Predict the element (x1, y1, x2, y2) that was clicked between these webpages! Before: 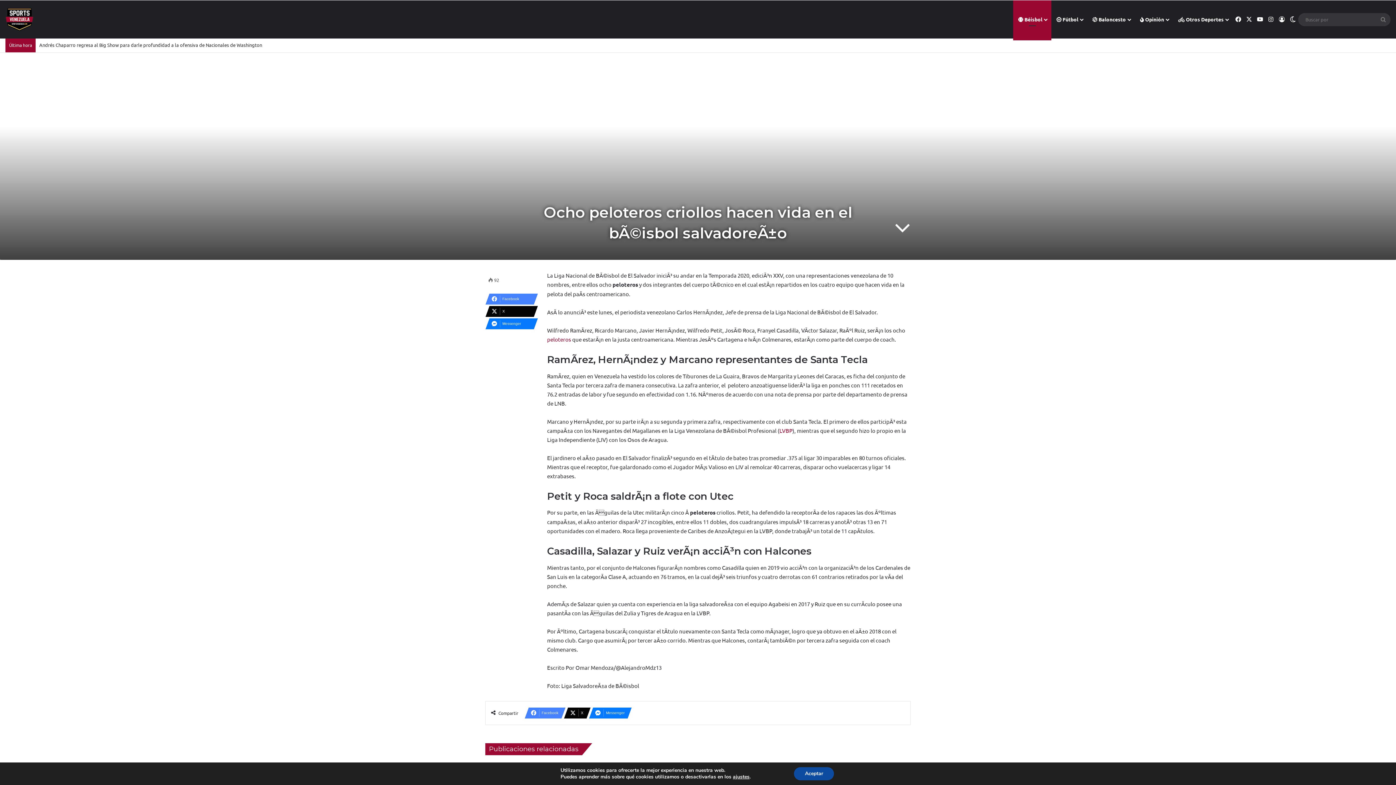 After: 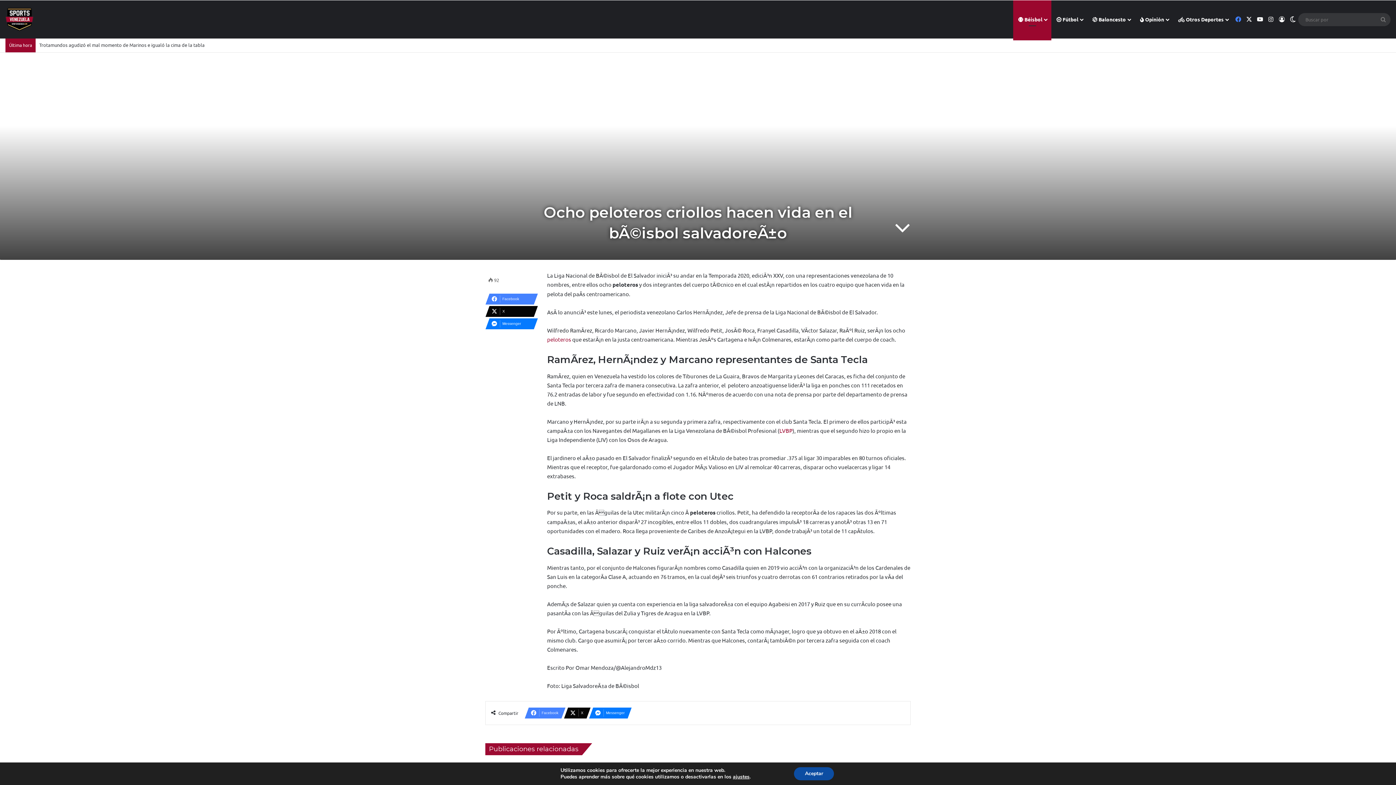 Action: bbox: (1233, 0, 1244, 38) label: Facebook